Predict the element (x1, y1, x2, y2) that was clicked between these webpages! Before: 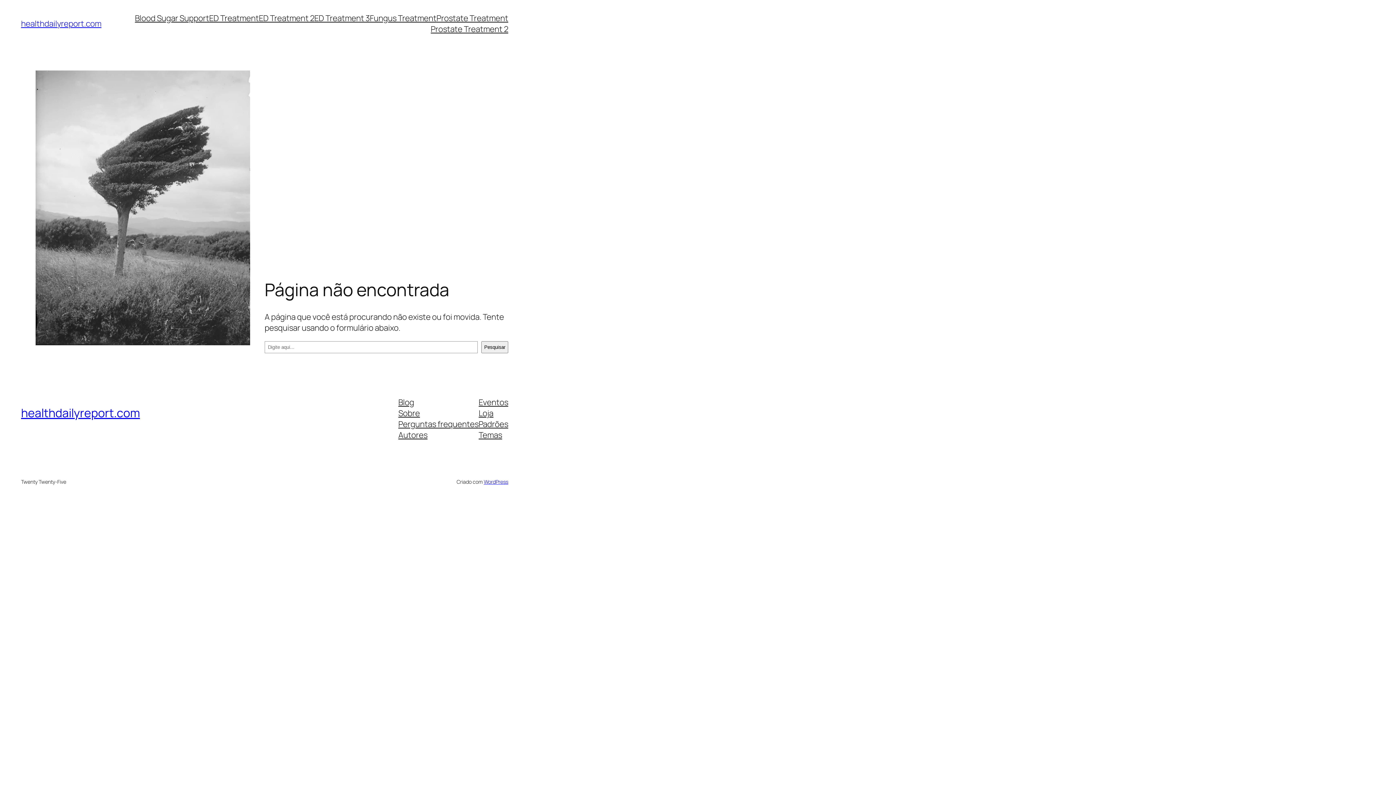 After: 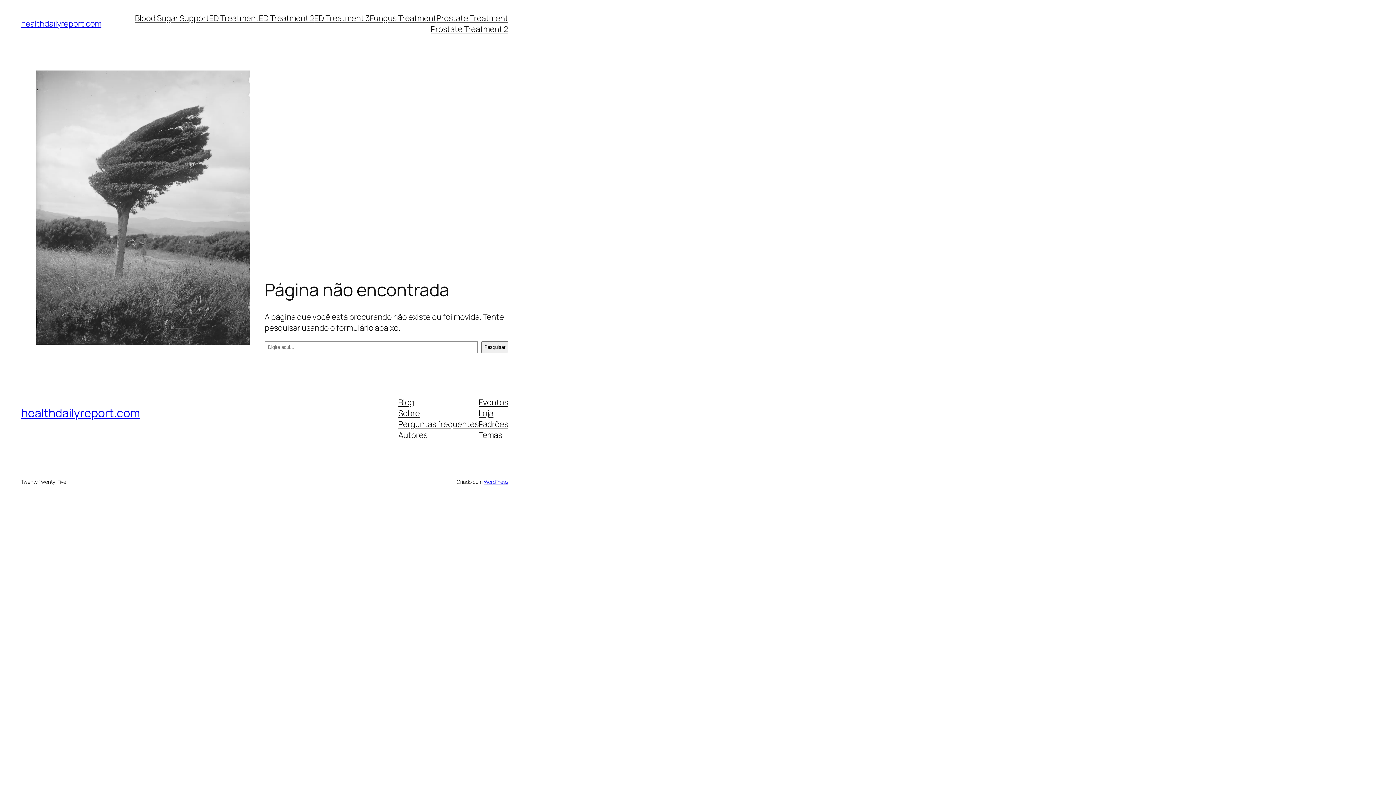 Action: label: Padrões bbox: (478, 418, 508, 429)